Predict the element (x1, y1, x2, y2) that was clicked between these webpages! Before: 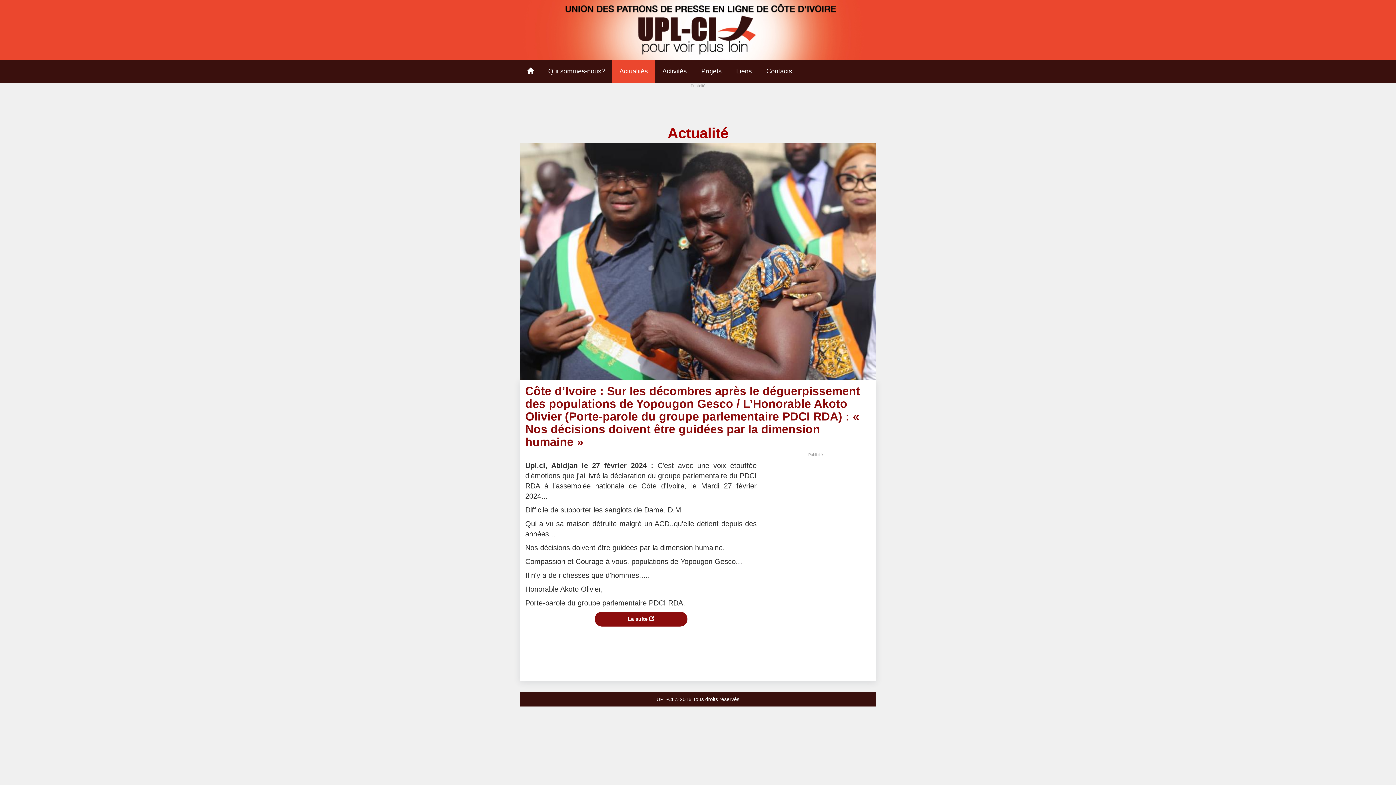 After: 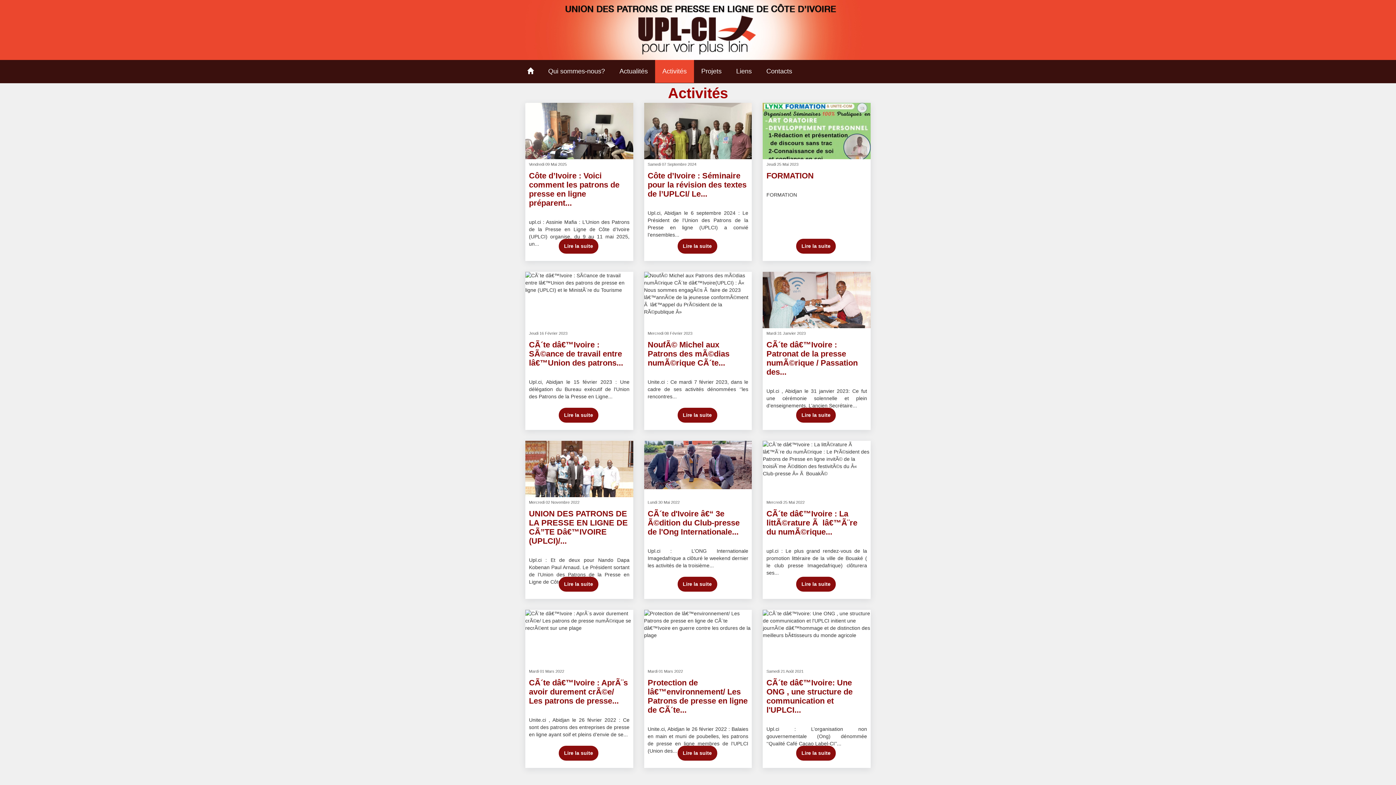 Action: label: Activités bbox: (655, 60, 694, 82)